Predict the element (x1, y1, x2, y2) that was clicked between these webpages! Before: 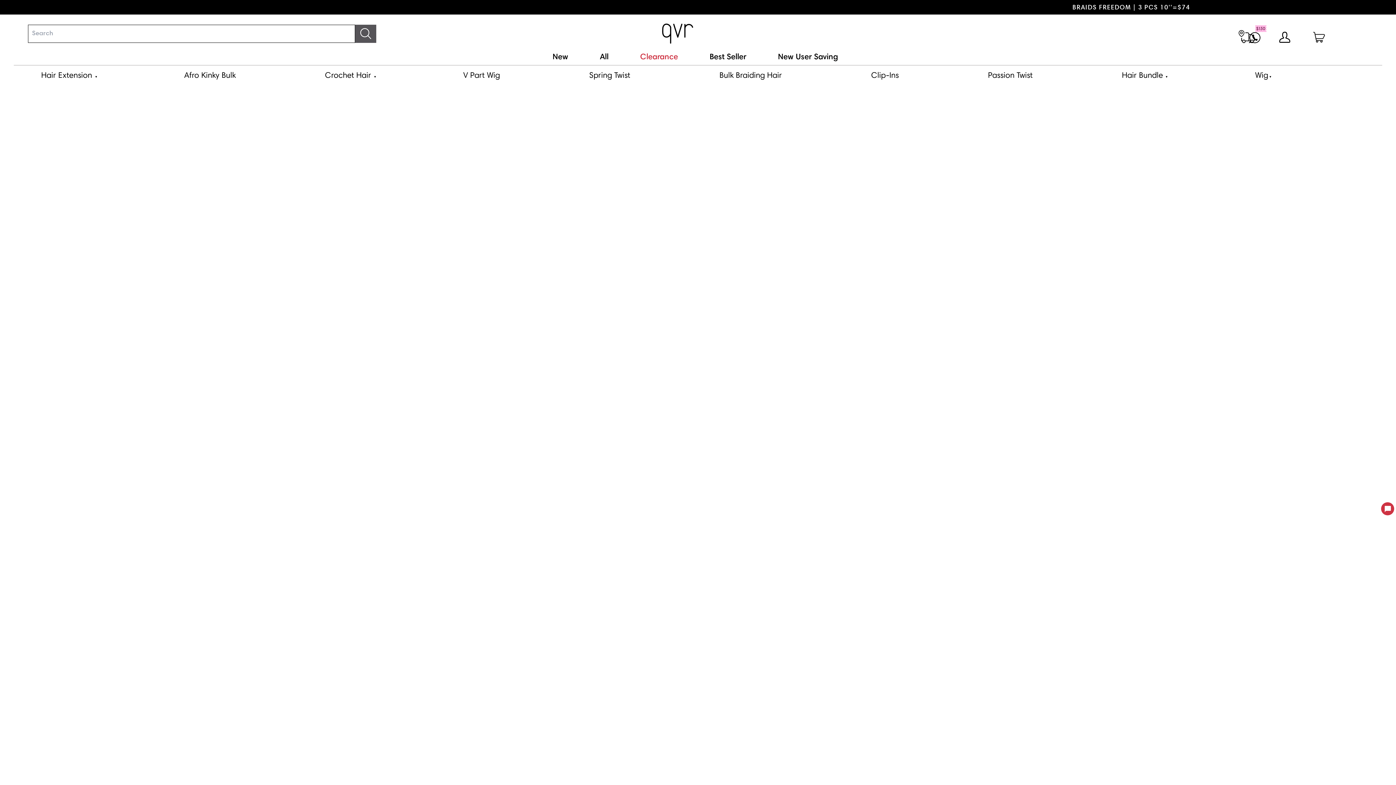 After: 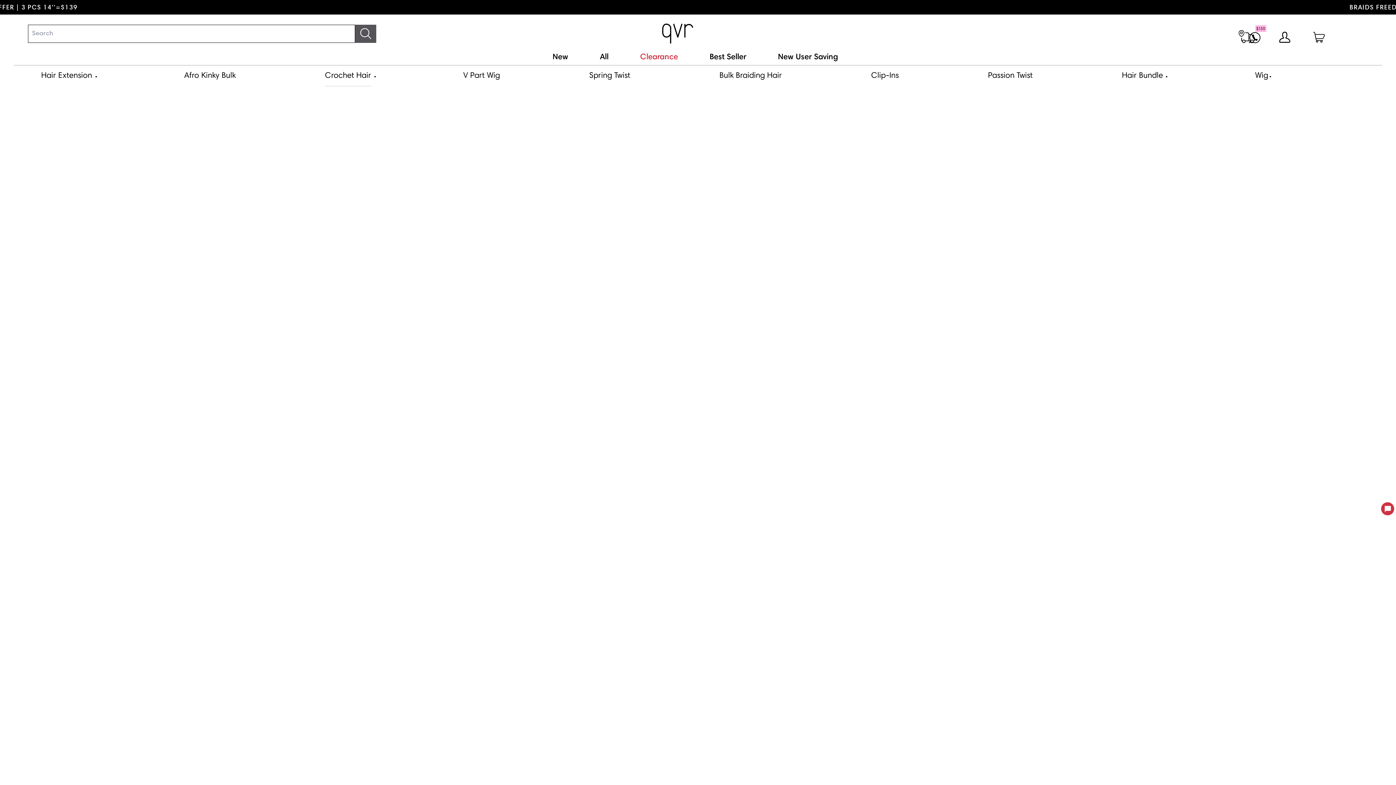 Action: label: Crochet Hair
▼ bbox: (319, 68, 379, 84)